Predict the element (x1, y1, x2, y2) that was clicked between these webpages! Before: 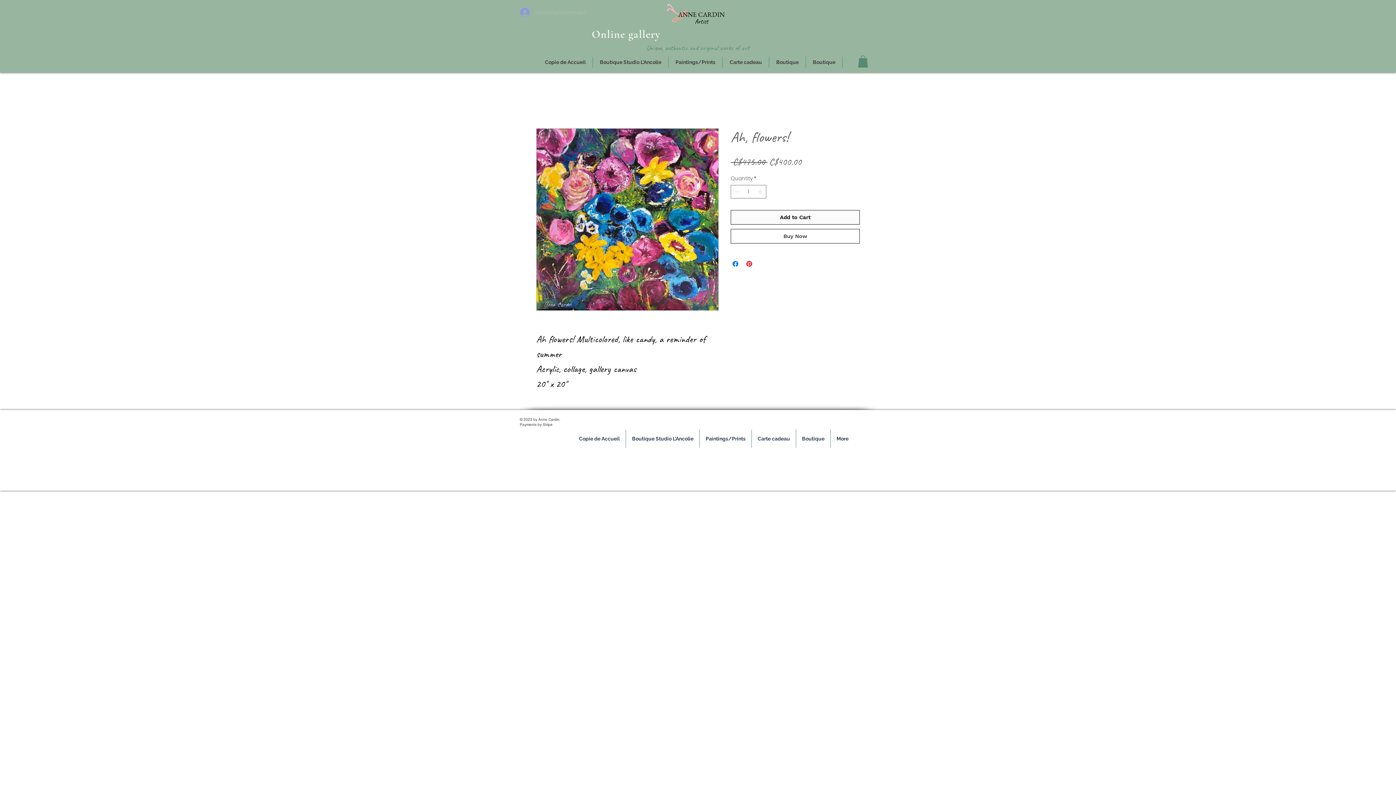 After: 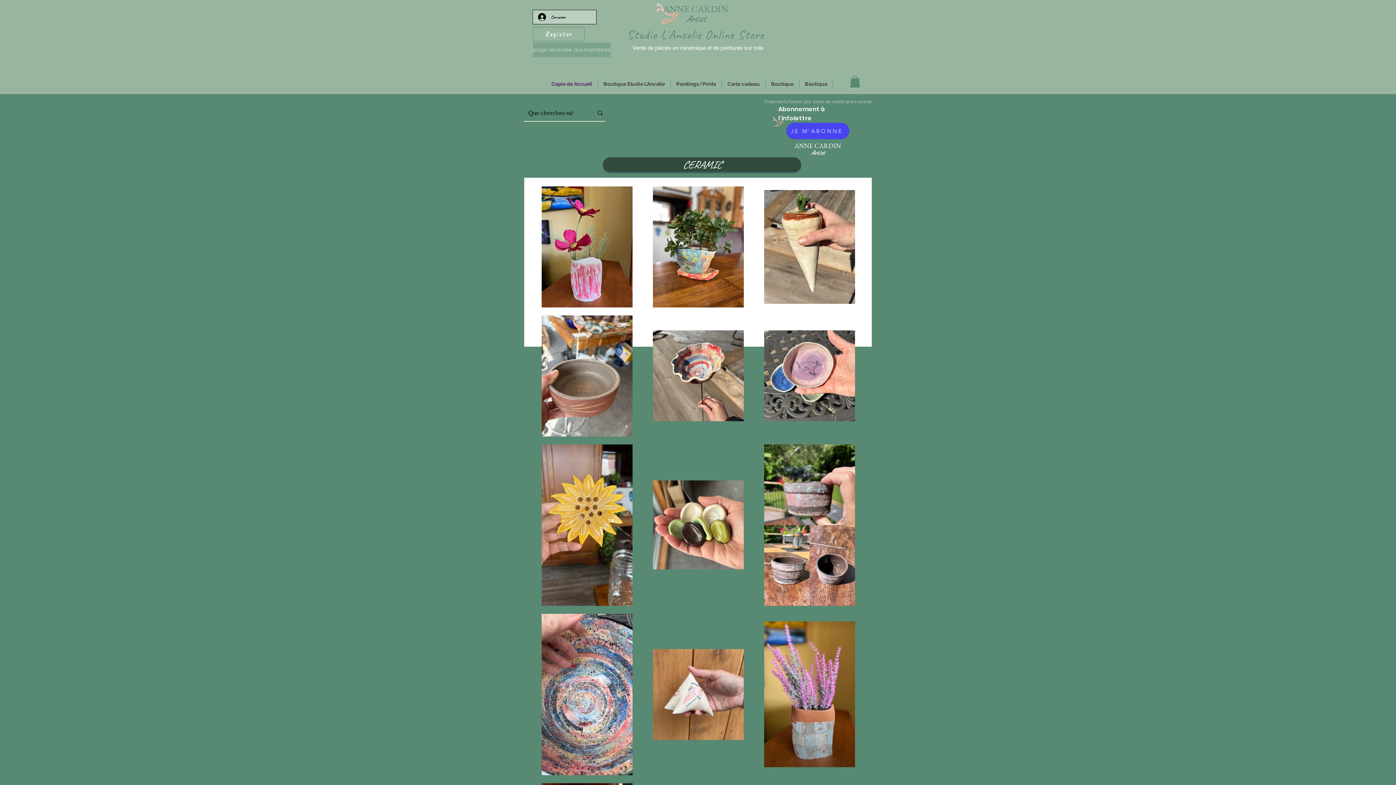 Action: label: Copie de Accueil bbox: (538, 56, 592, 67)